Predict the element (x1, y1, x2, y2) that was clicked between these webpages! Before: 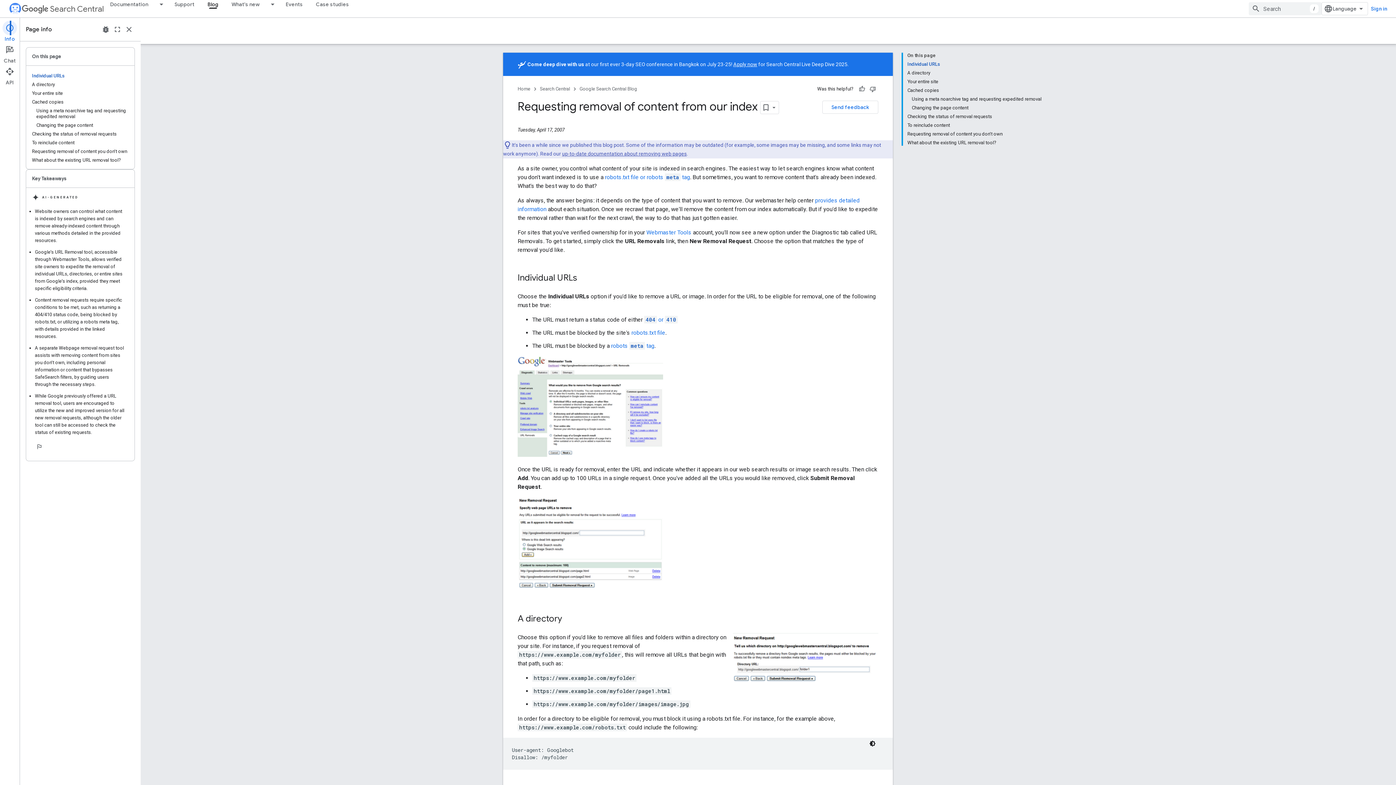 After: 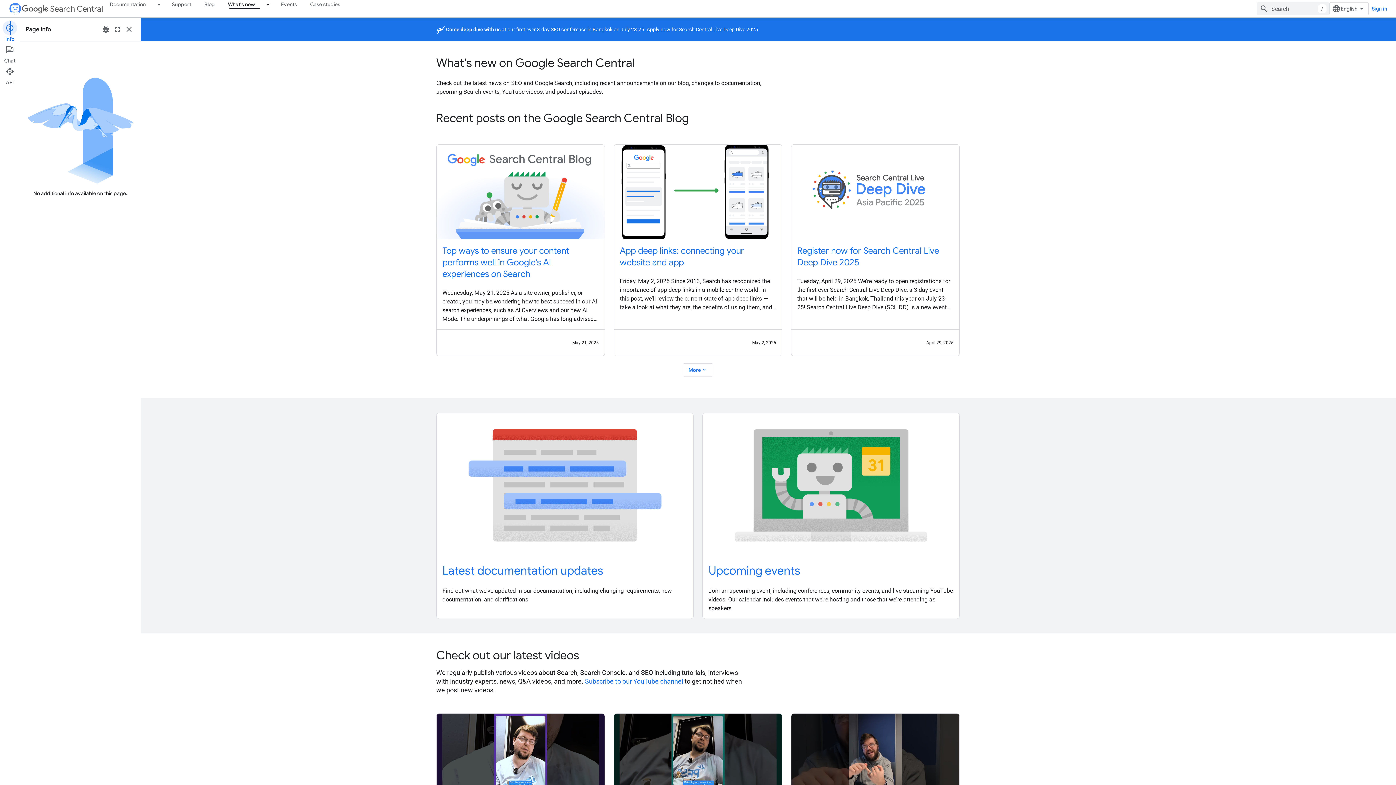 Action: label: What's new bbox: (225, 0, 266, 8)